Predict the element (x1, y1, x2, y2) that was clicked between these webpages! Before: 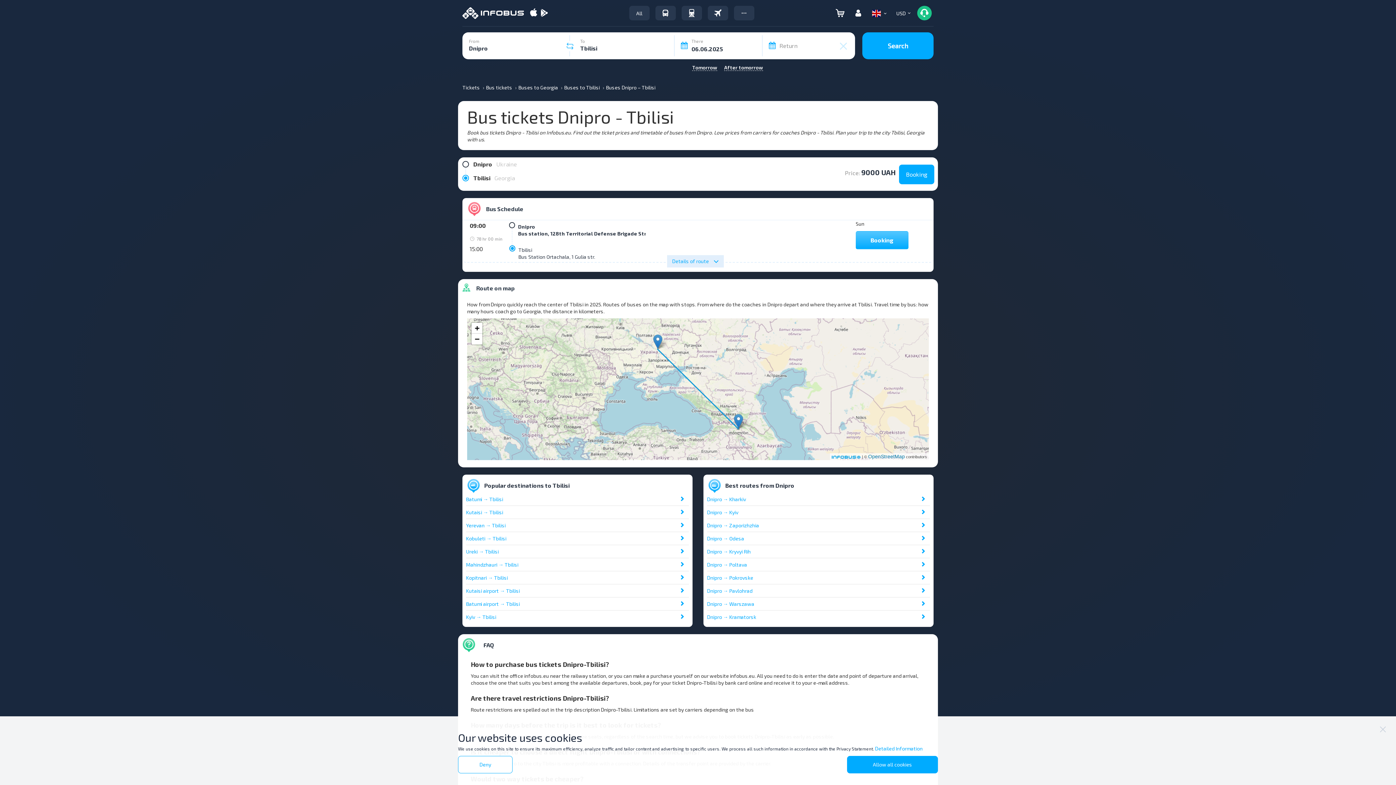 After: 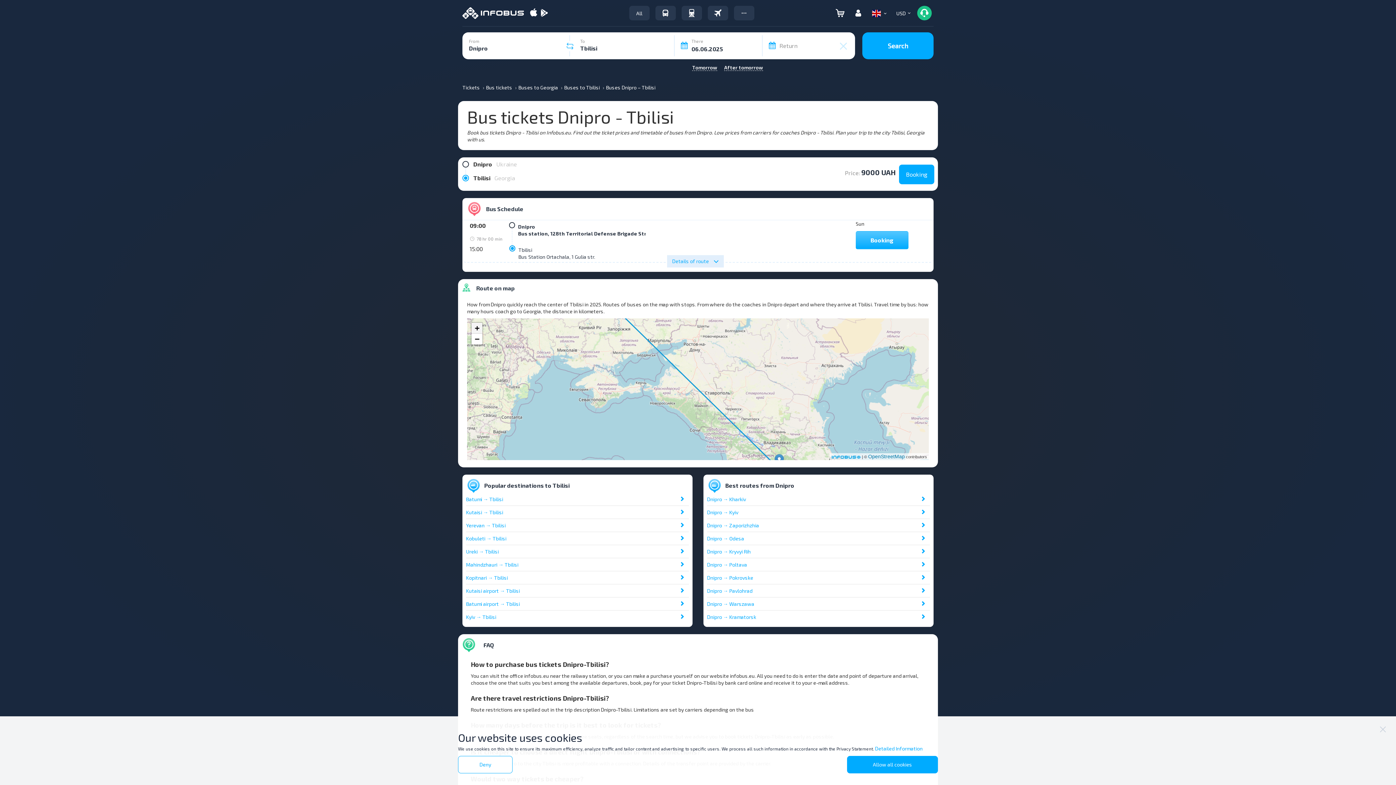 Action: bbox: (471, 322, 482, 333) label: Zoom in